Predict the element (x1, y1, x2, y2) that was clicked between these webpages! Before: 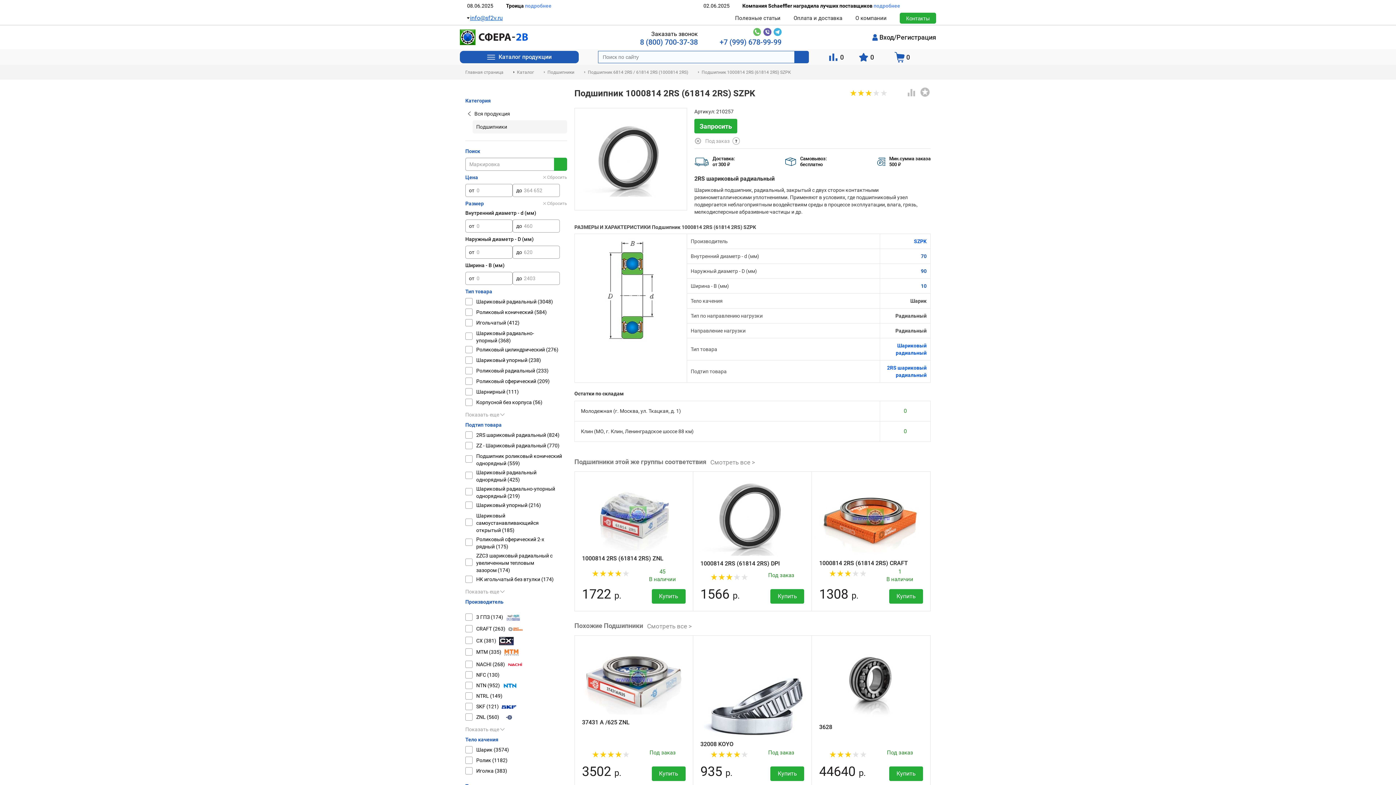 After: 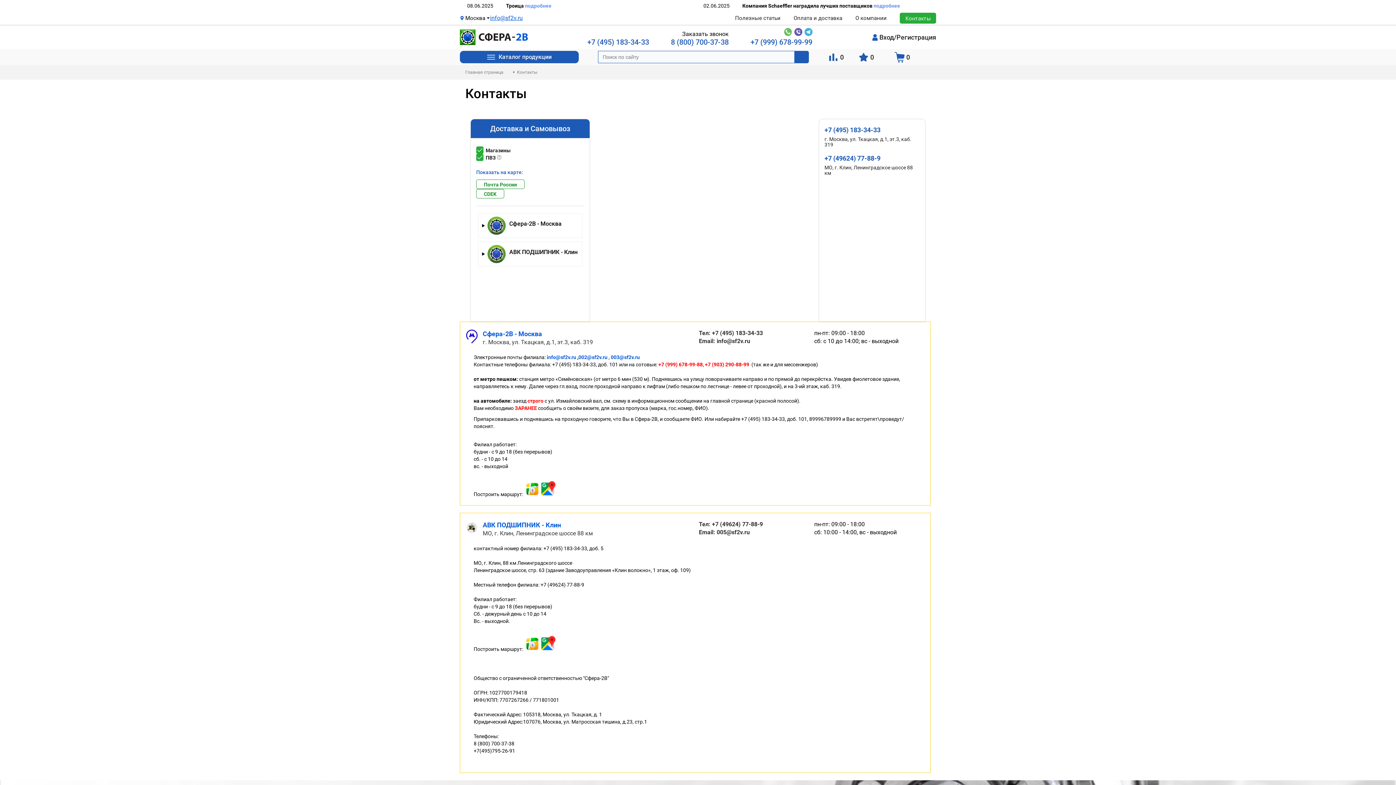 Action: label: Контакты bbox: (900, 12, 936, 23)